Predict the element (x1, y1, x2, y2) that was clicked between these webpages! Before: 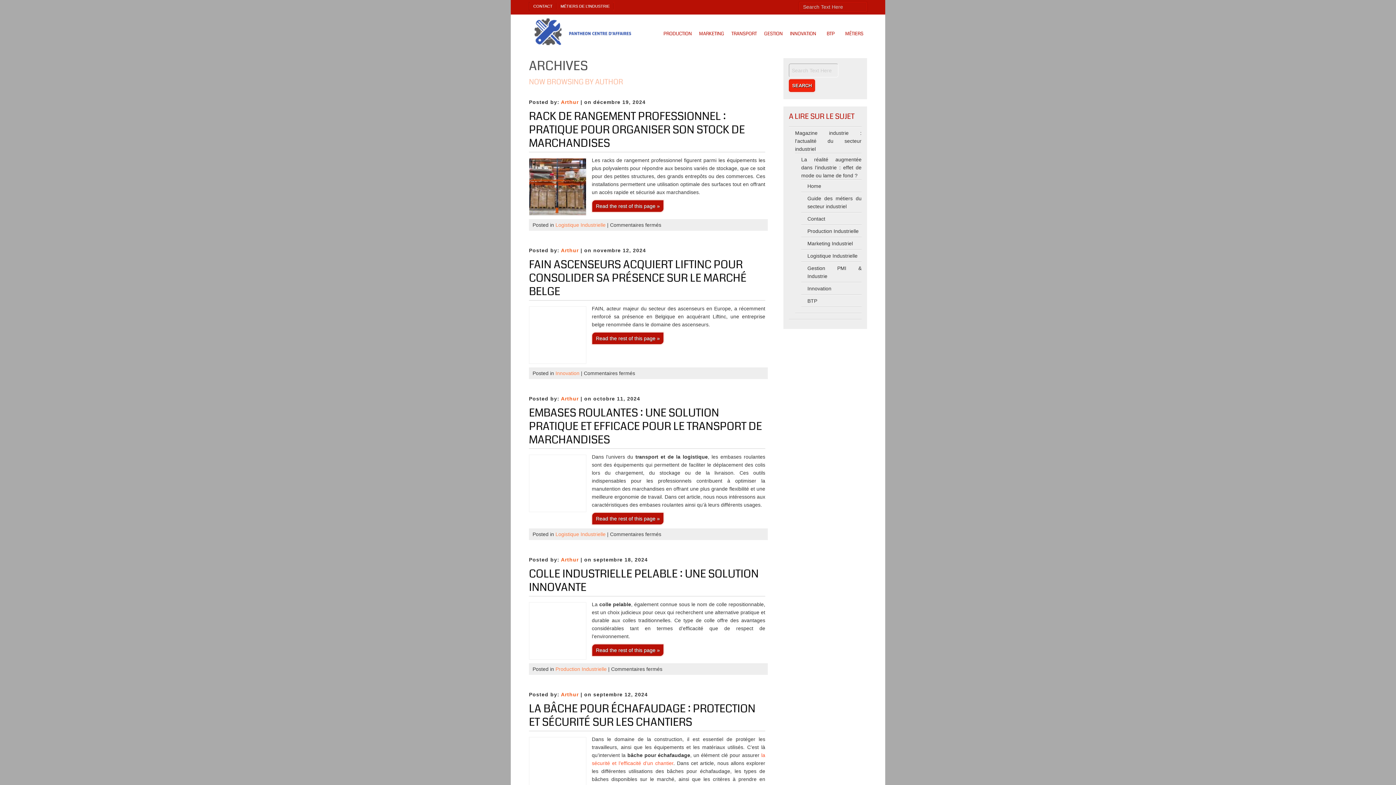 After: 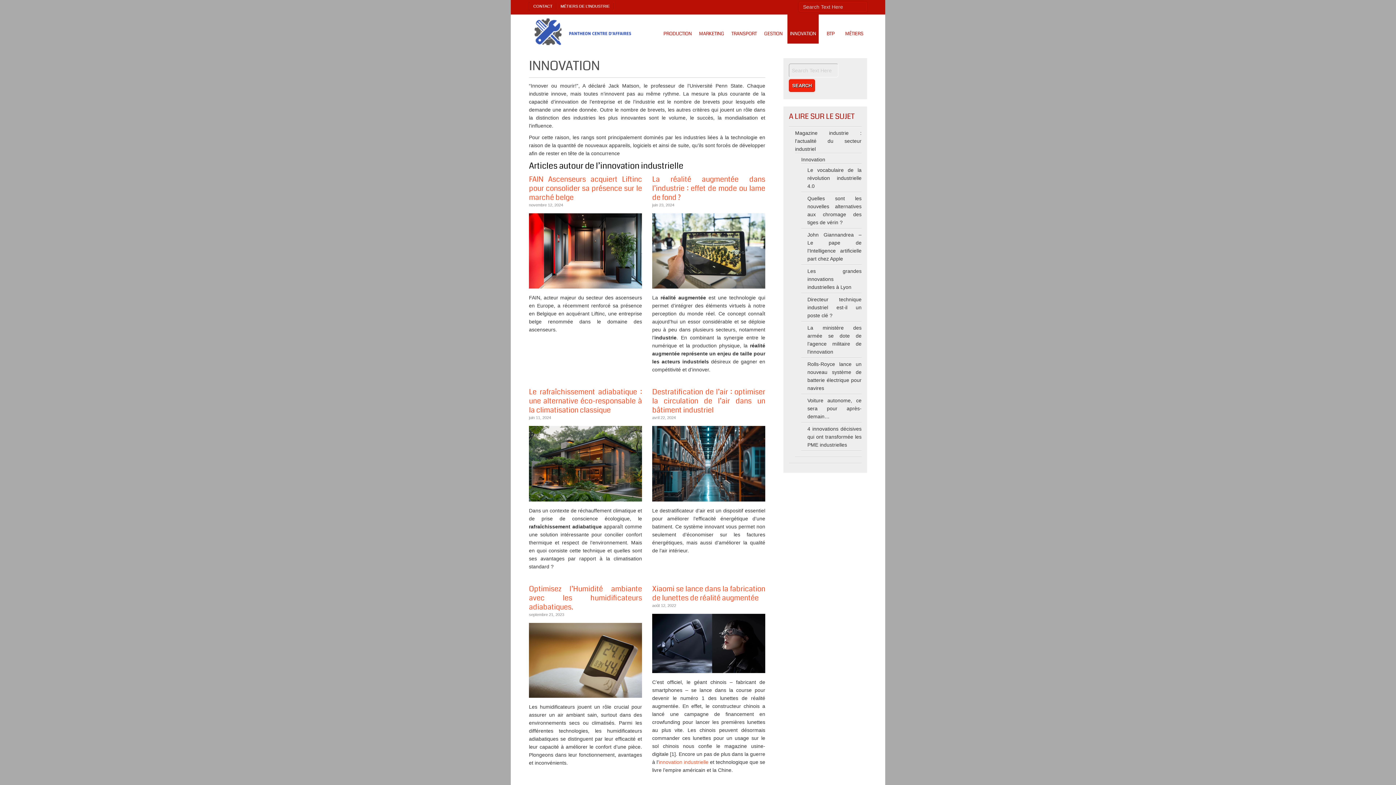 Action: label: Innovation bbox: (807, 285, 831, 291)